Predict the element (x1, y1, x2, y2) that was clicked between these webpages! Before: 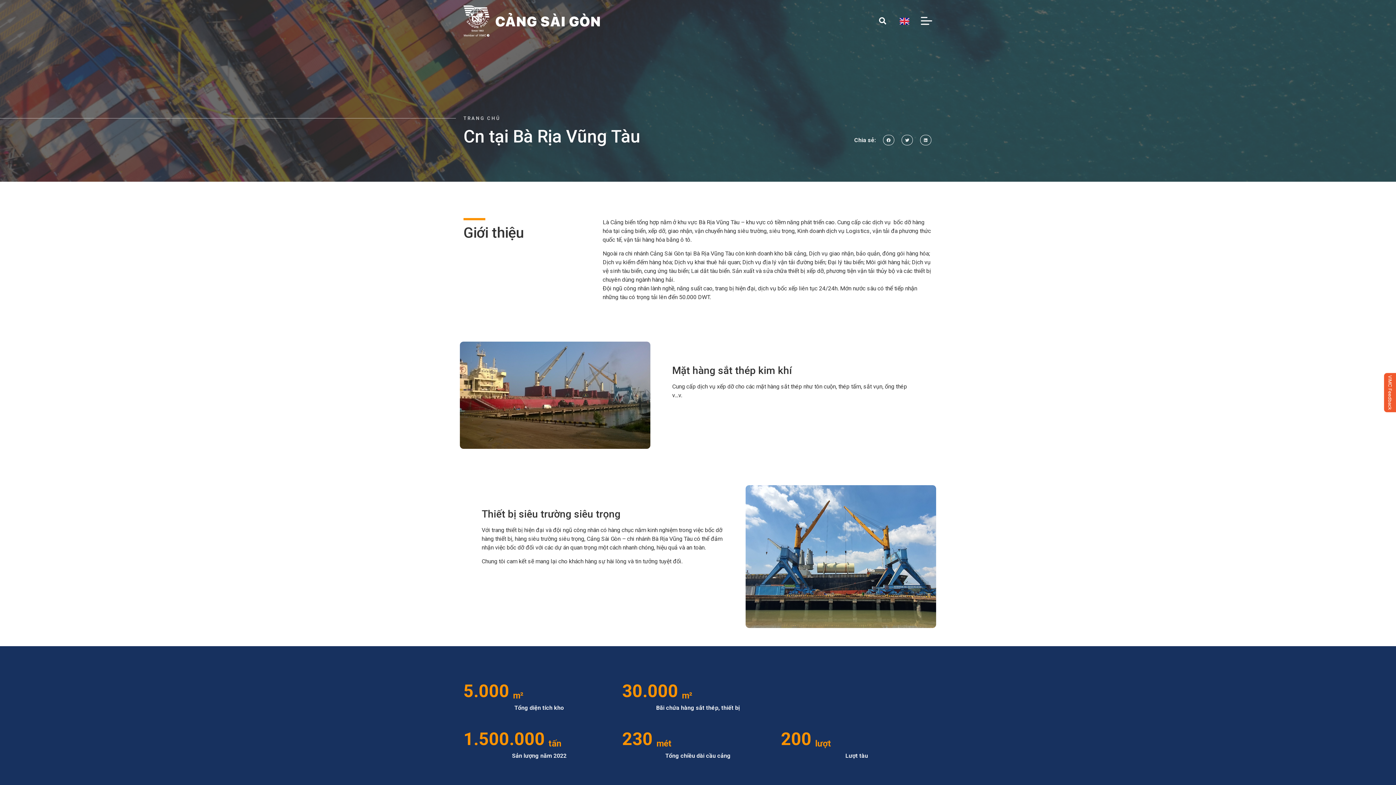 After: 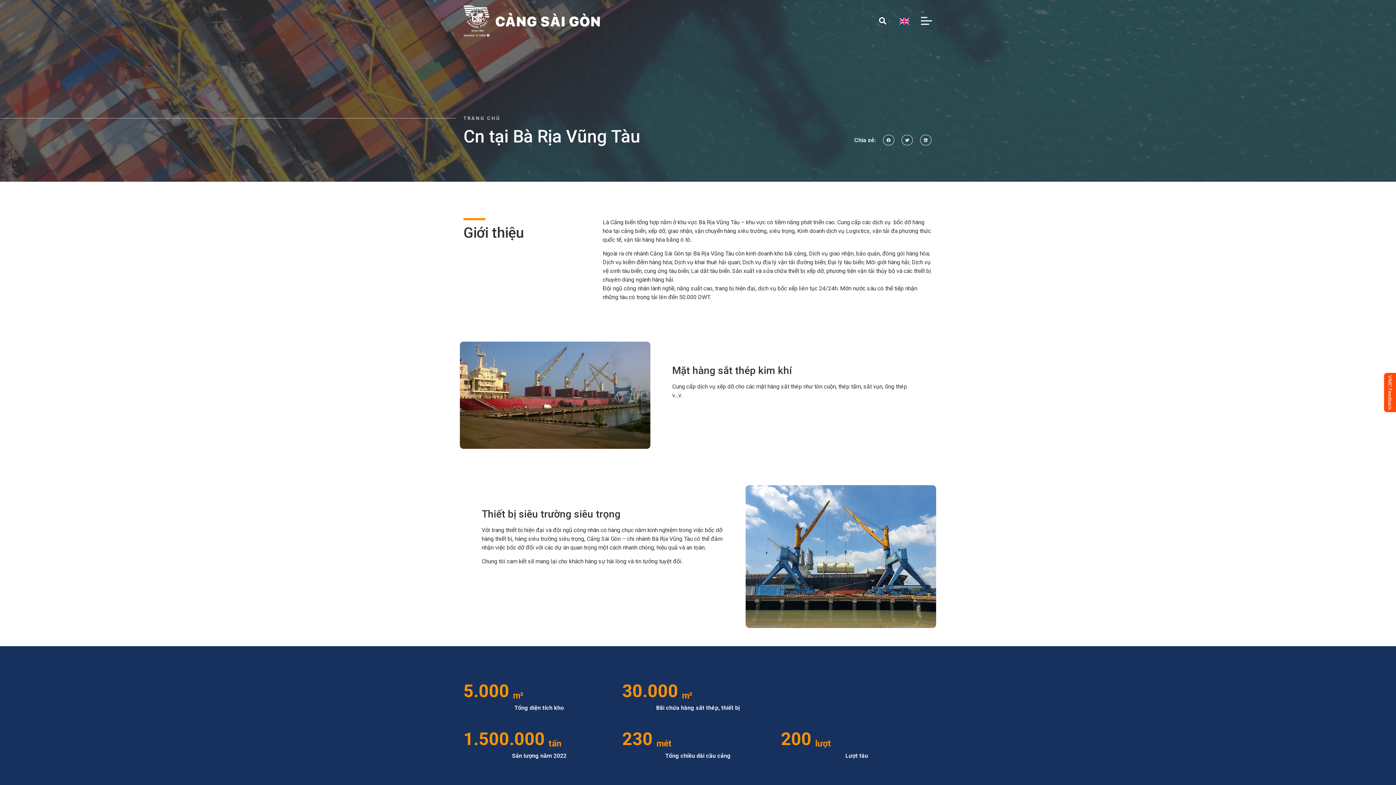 Action: bbox: (1369, 373, 1396, 412)